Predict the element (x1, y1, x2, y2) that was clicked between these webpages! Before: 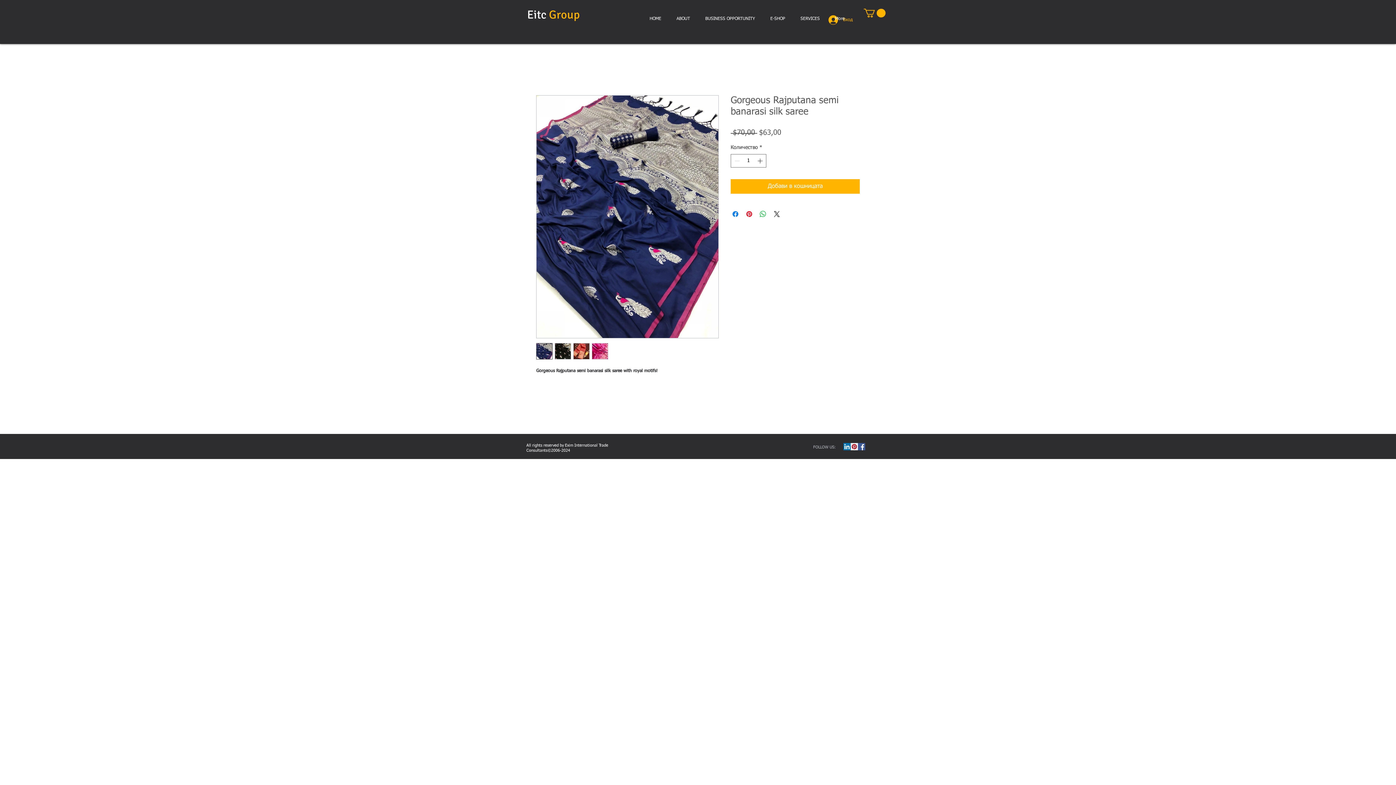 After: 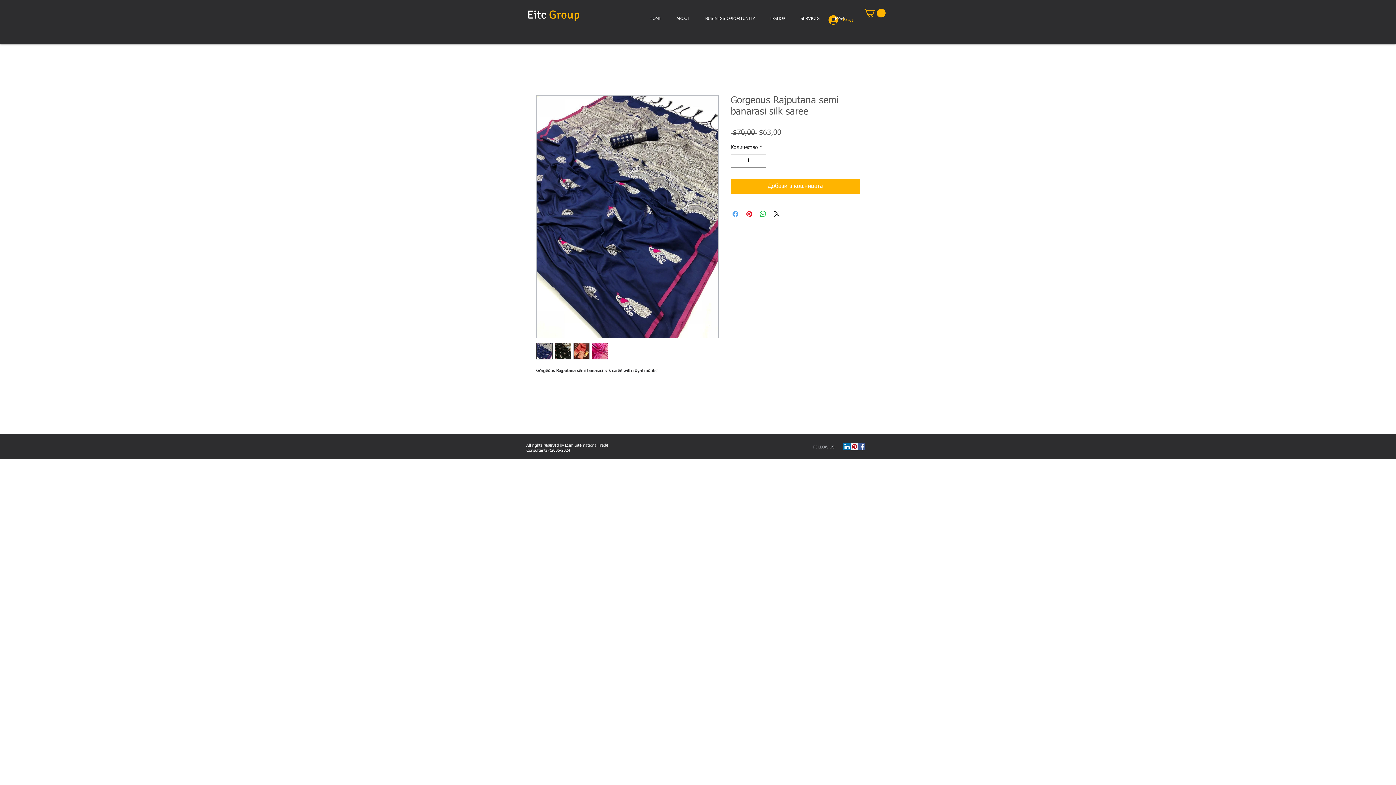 Action: label: Споделете във Facebook bbox: (731, 209, 740, 218)